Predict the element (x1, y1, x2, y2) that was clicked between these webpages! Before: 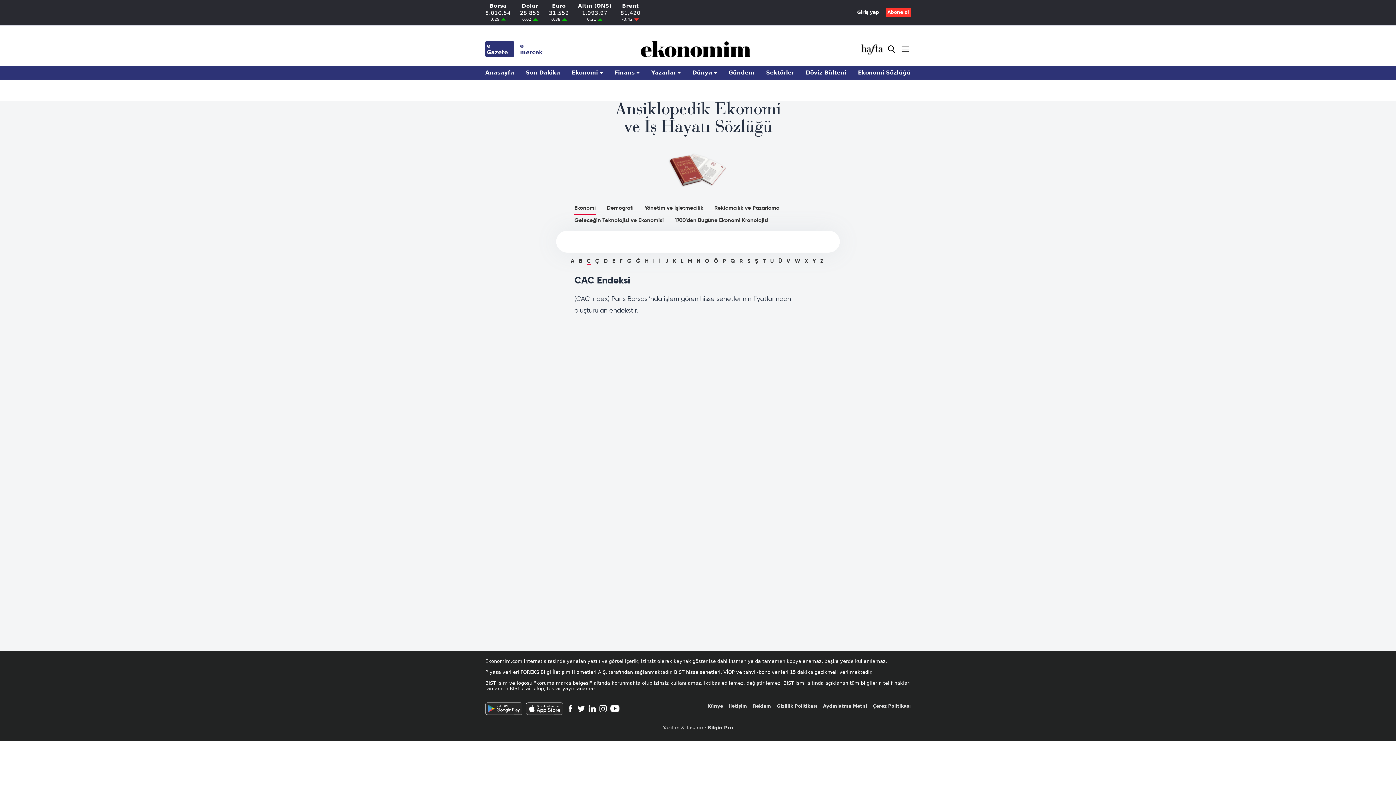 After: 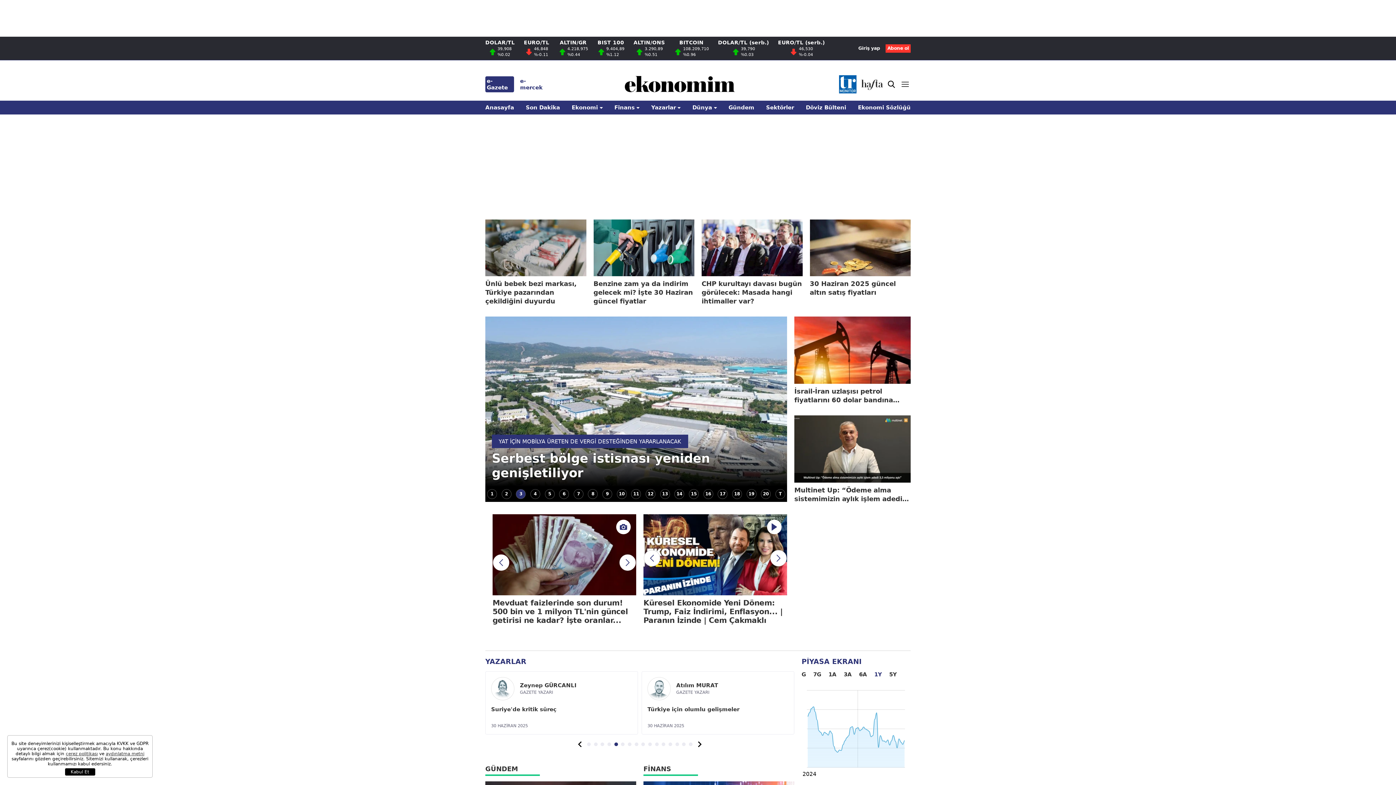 Action: bbox: (636, 36, 759, 62)